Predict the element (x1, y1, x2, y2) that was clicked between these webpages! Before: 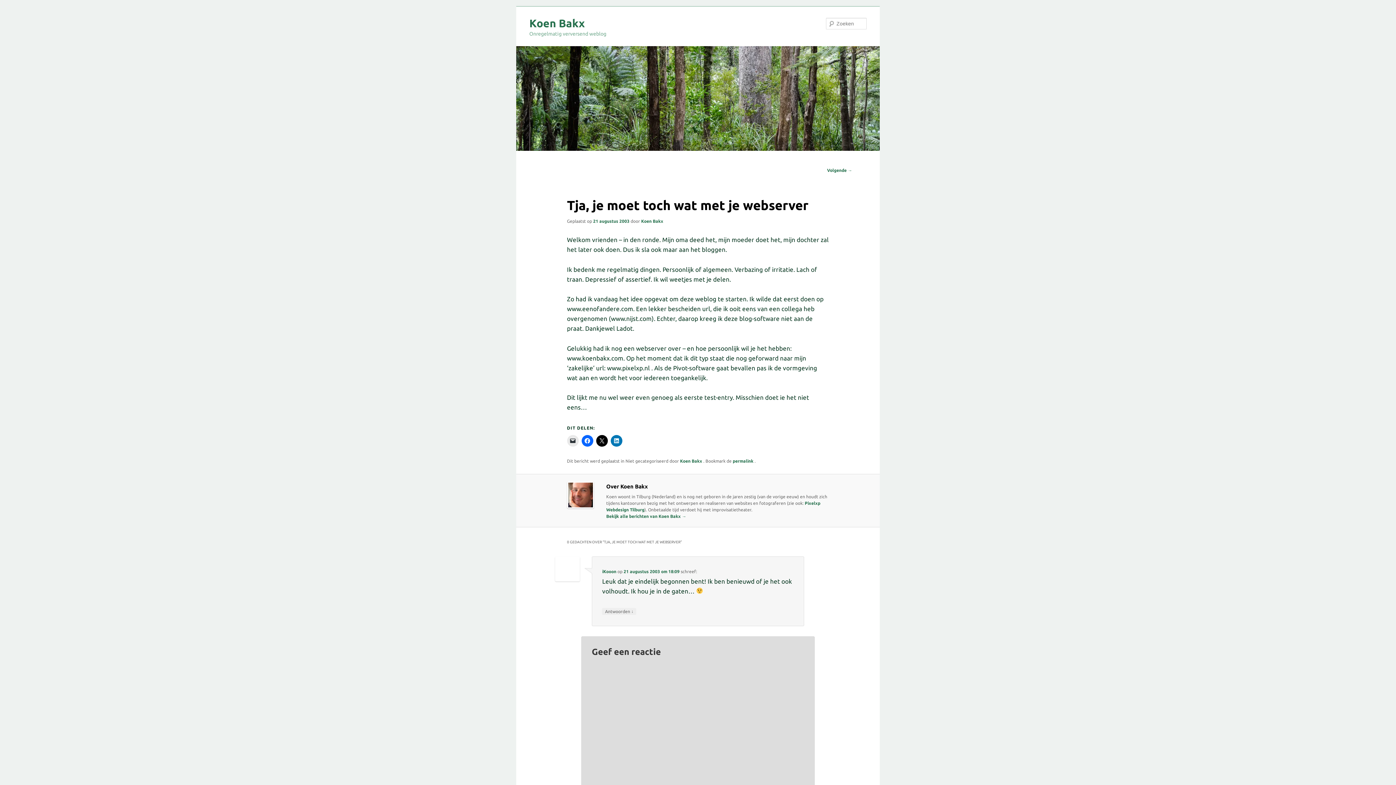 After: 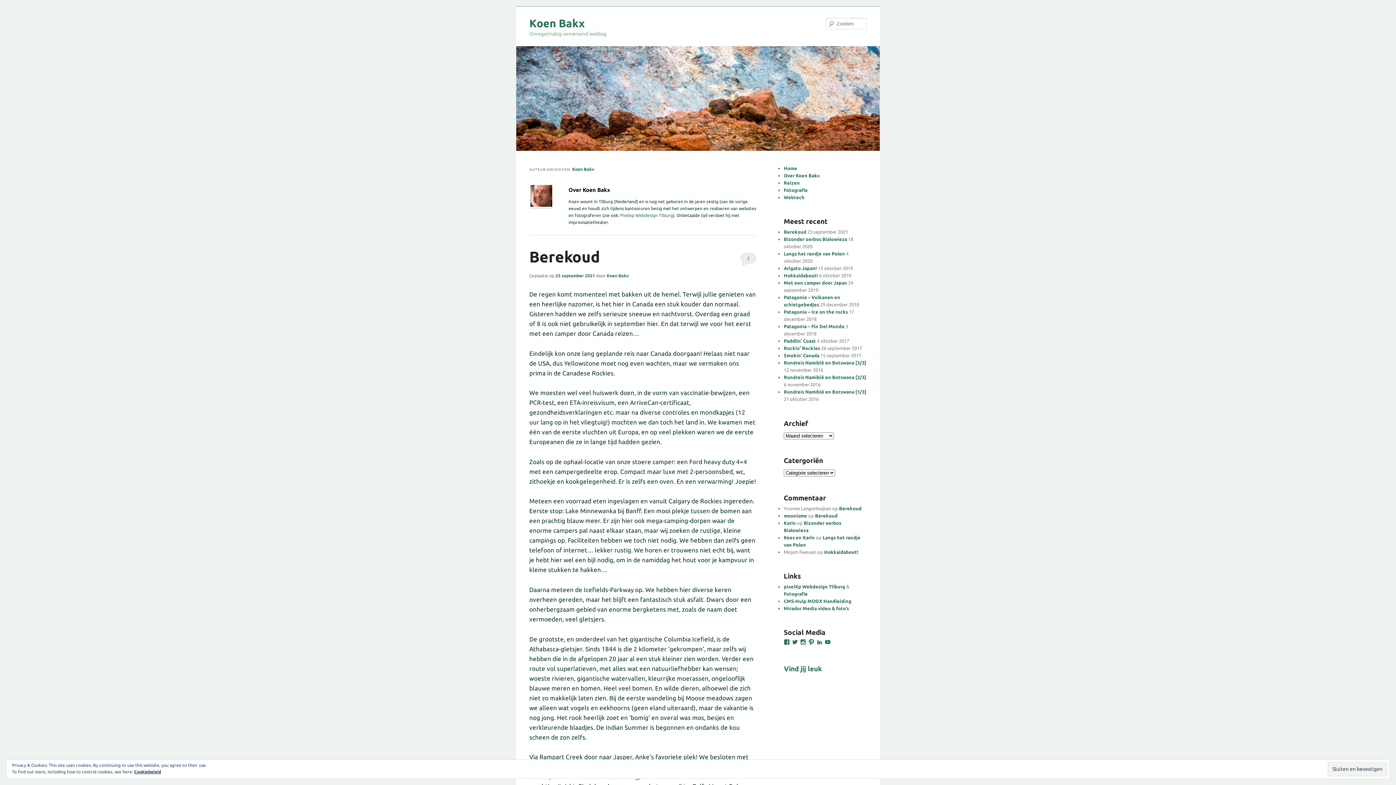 Action: label: Koen Bakx  bbox: (680, 458, 703, 463)